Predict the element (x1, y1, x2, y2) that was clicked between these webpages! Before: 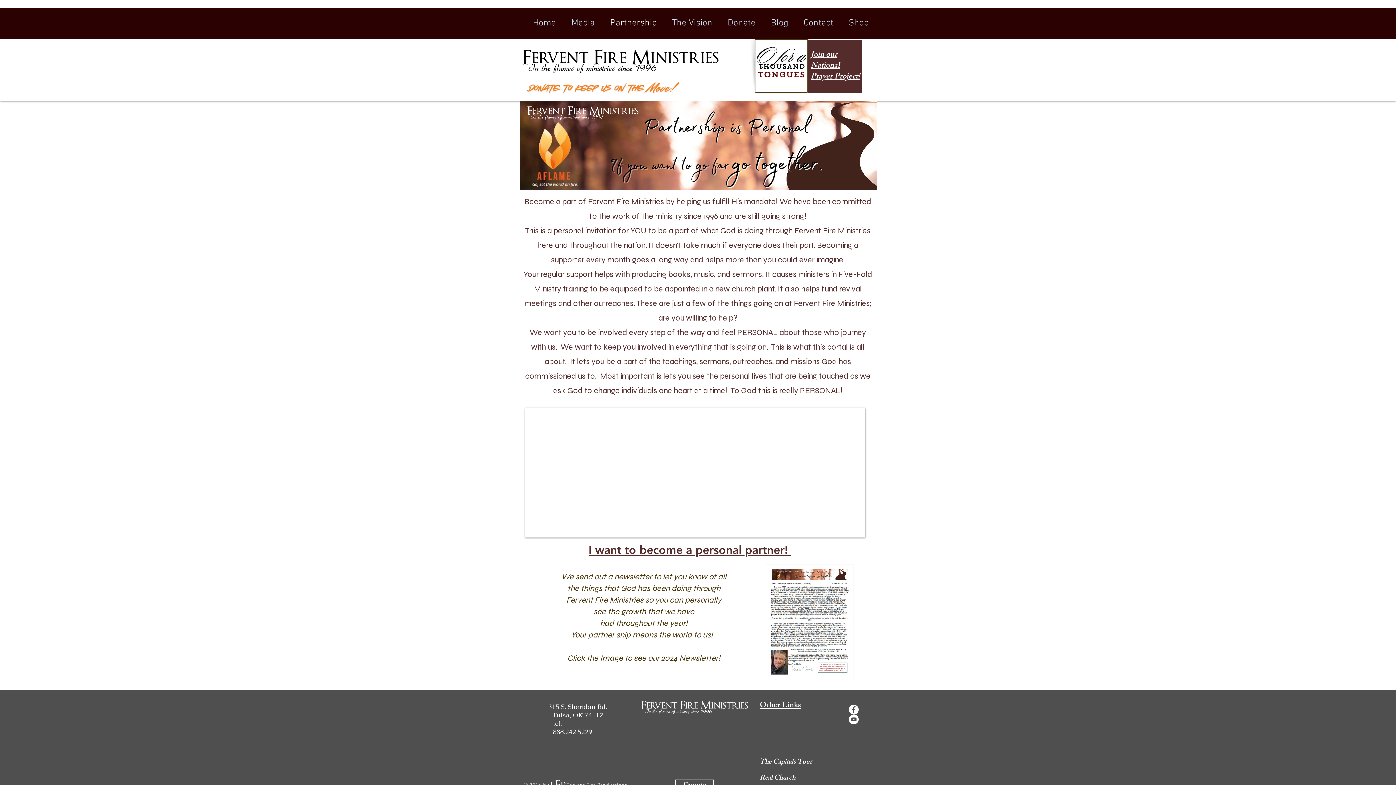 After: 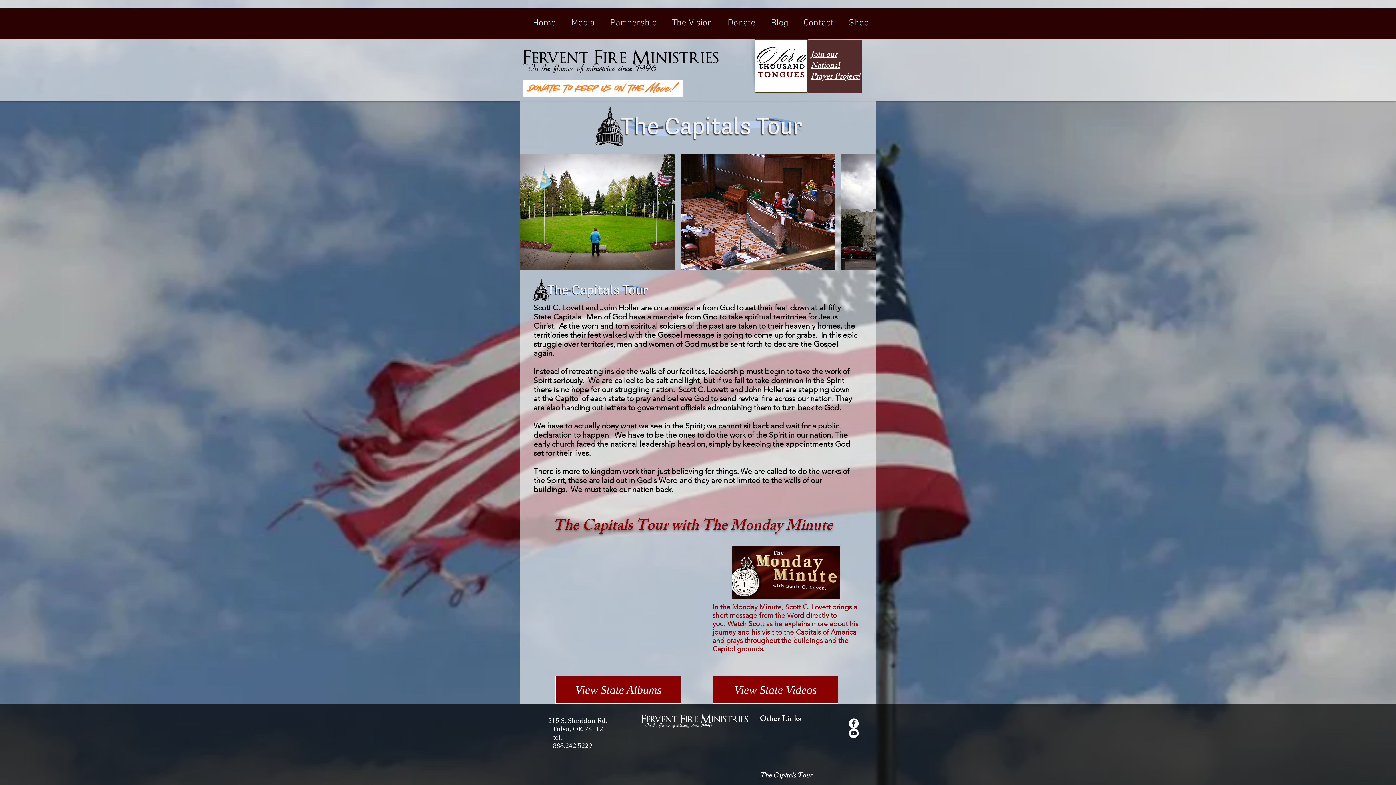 Action: bbox: (760, 756, 812, 769) label: The Capitals Tour